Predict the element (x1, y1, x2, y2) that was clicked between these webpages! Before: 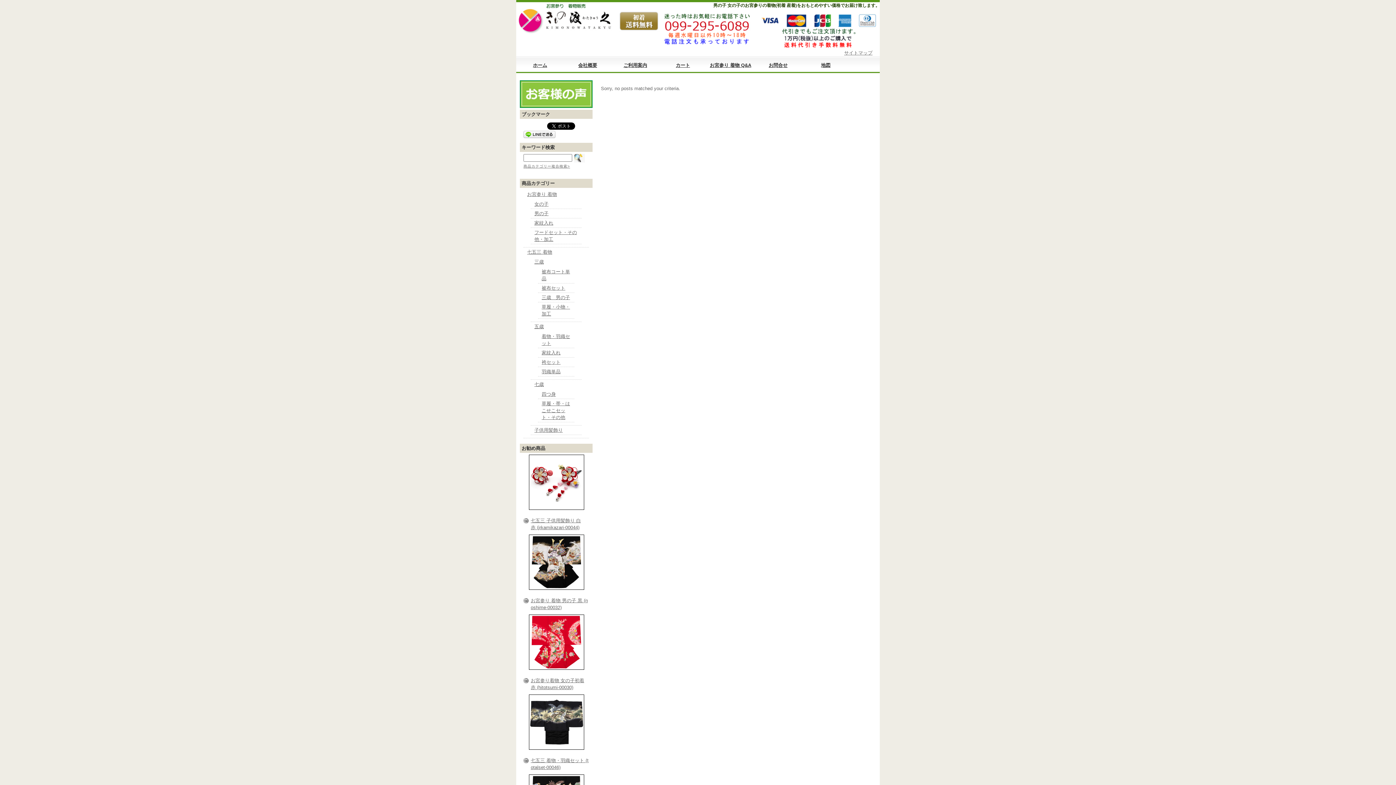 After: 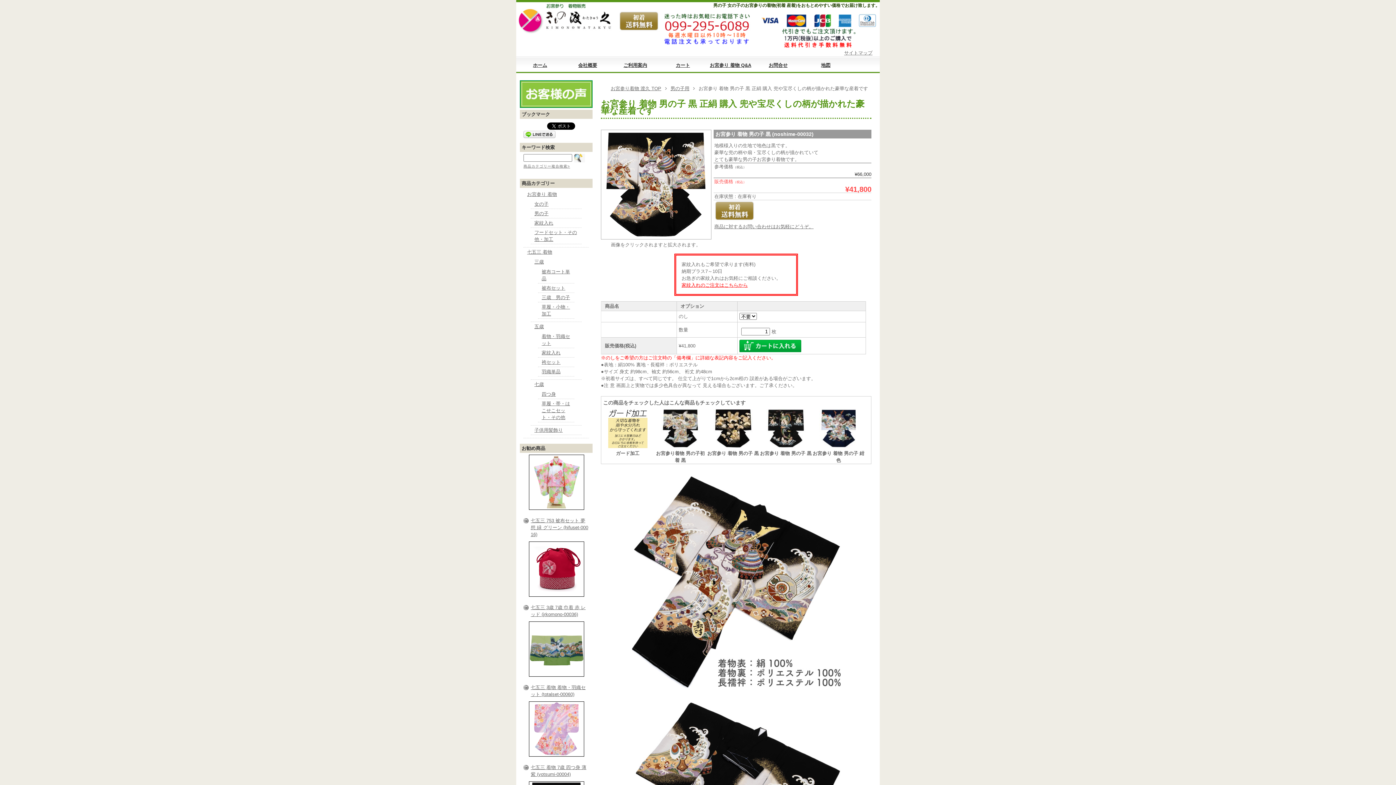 Action: bbox: (529, 585, 584, 591)